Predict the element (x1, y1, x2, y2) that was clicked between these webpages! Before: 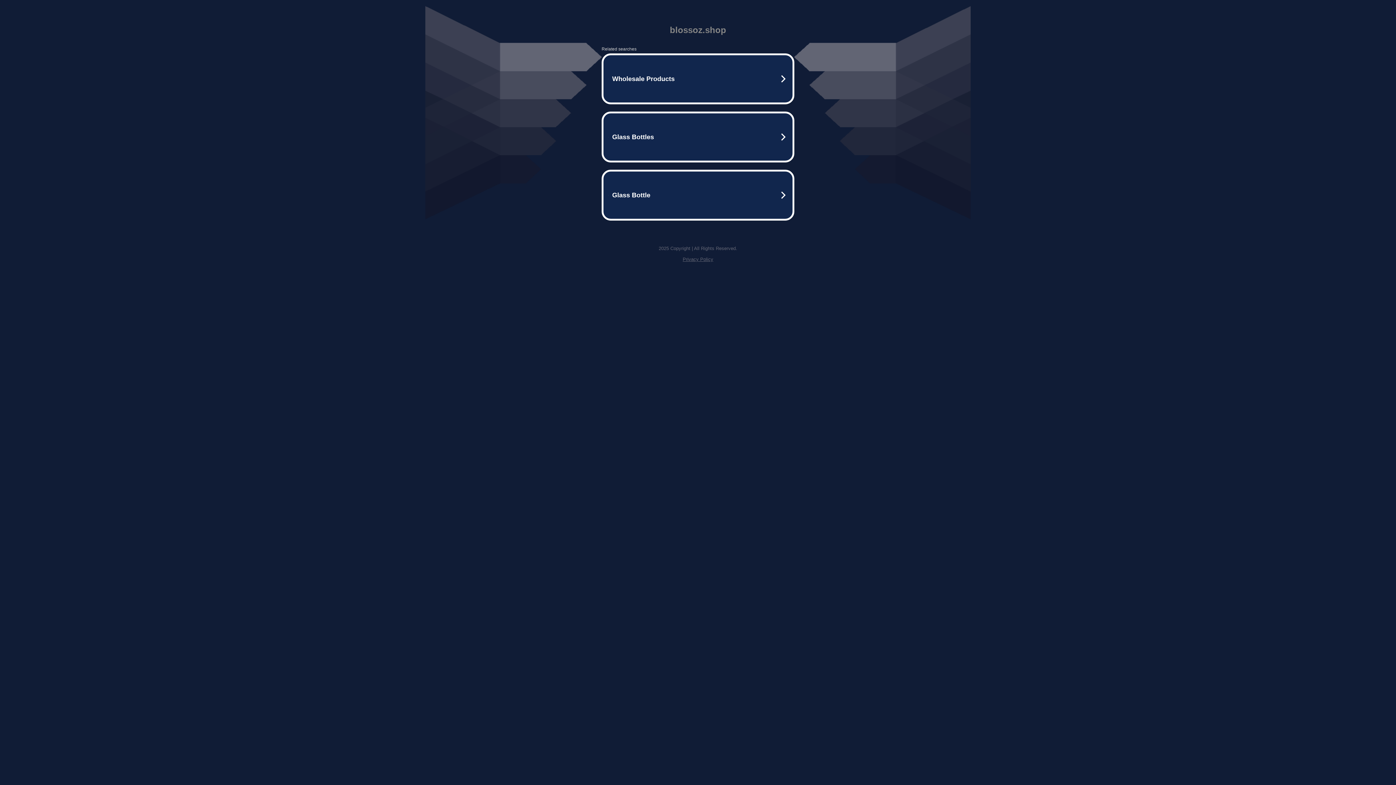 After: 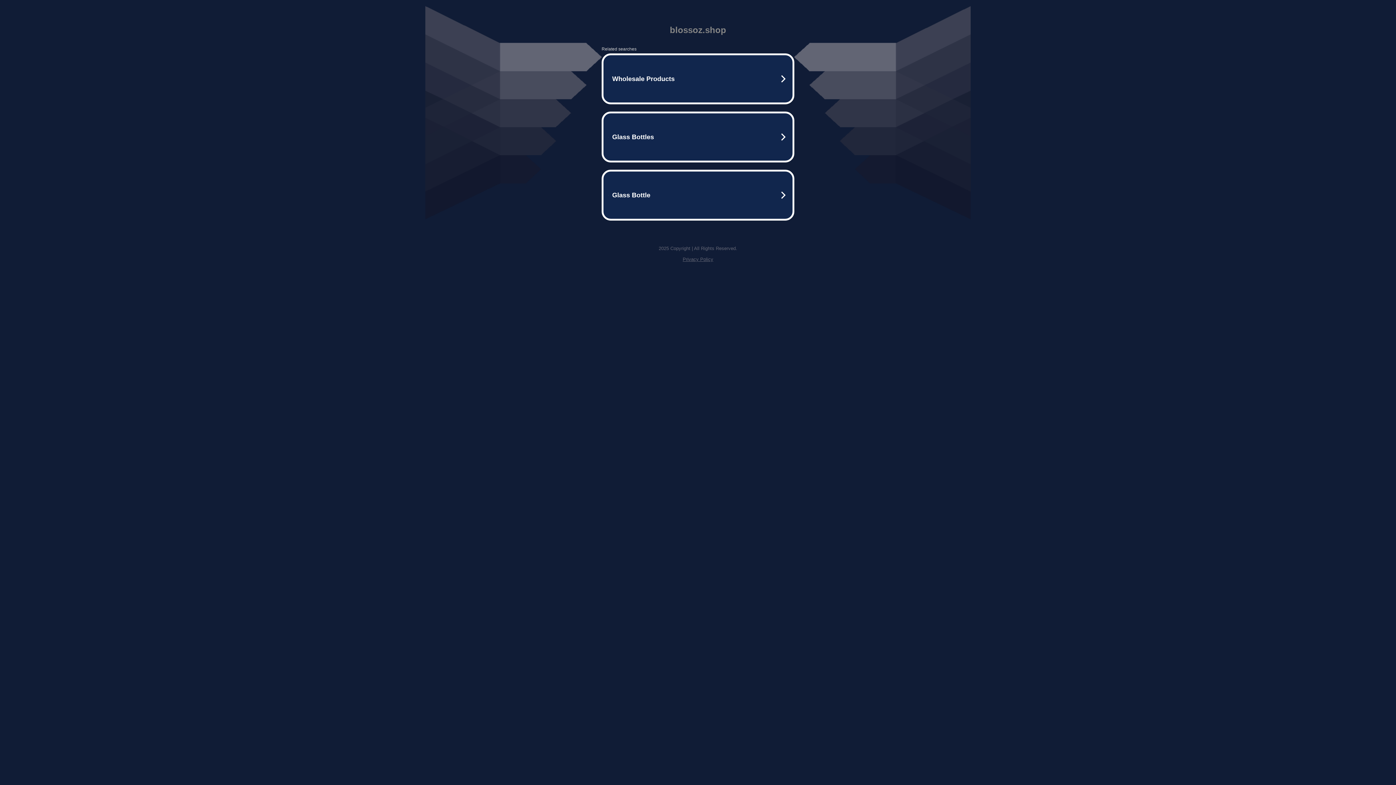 Action: label: Privacy Policy bbox: (682, 256, 713, 262)